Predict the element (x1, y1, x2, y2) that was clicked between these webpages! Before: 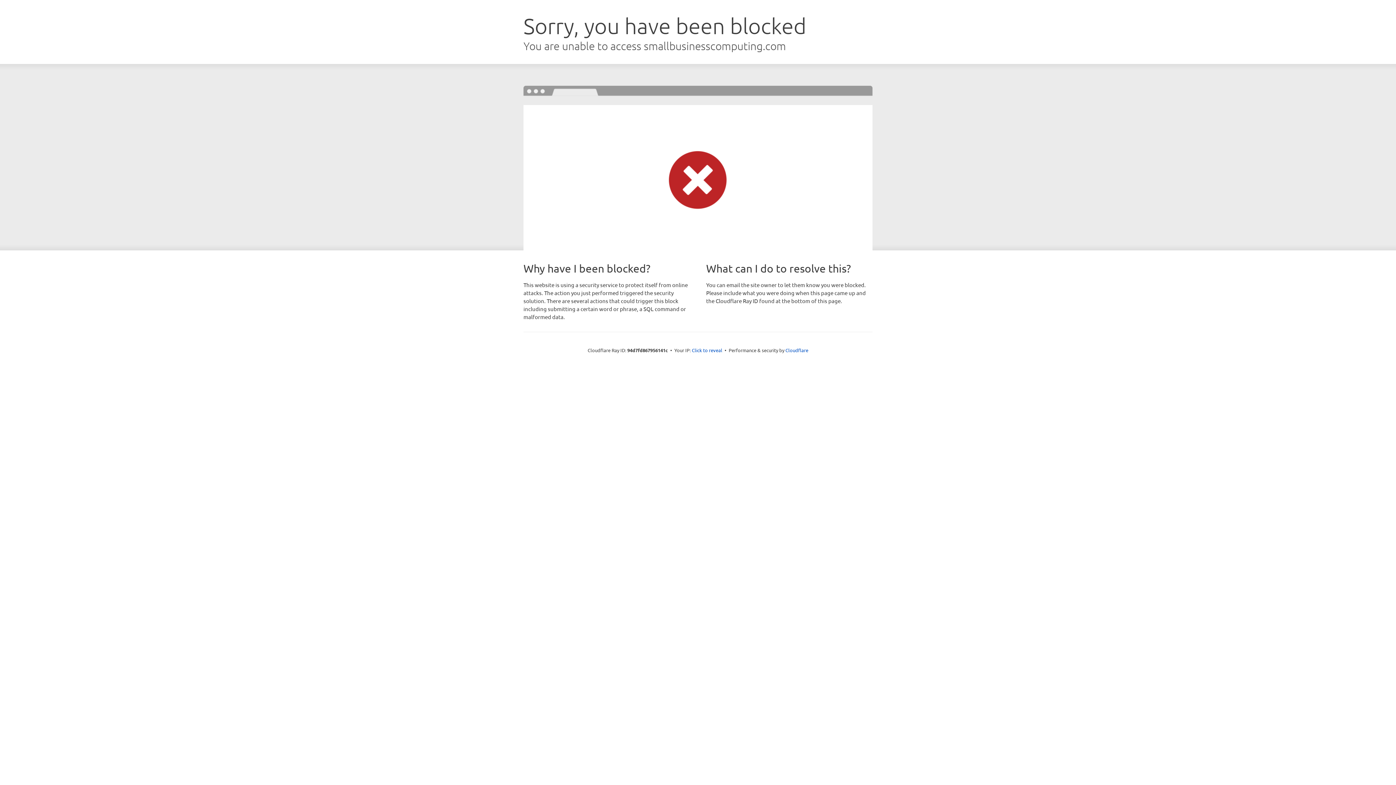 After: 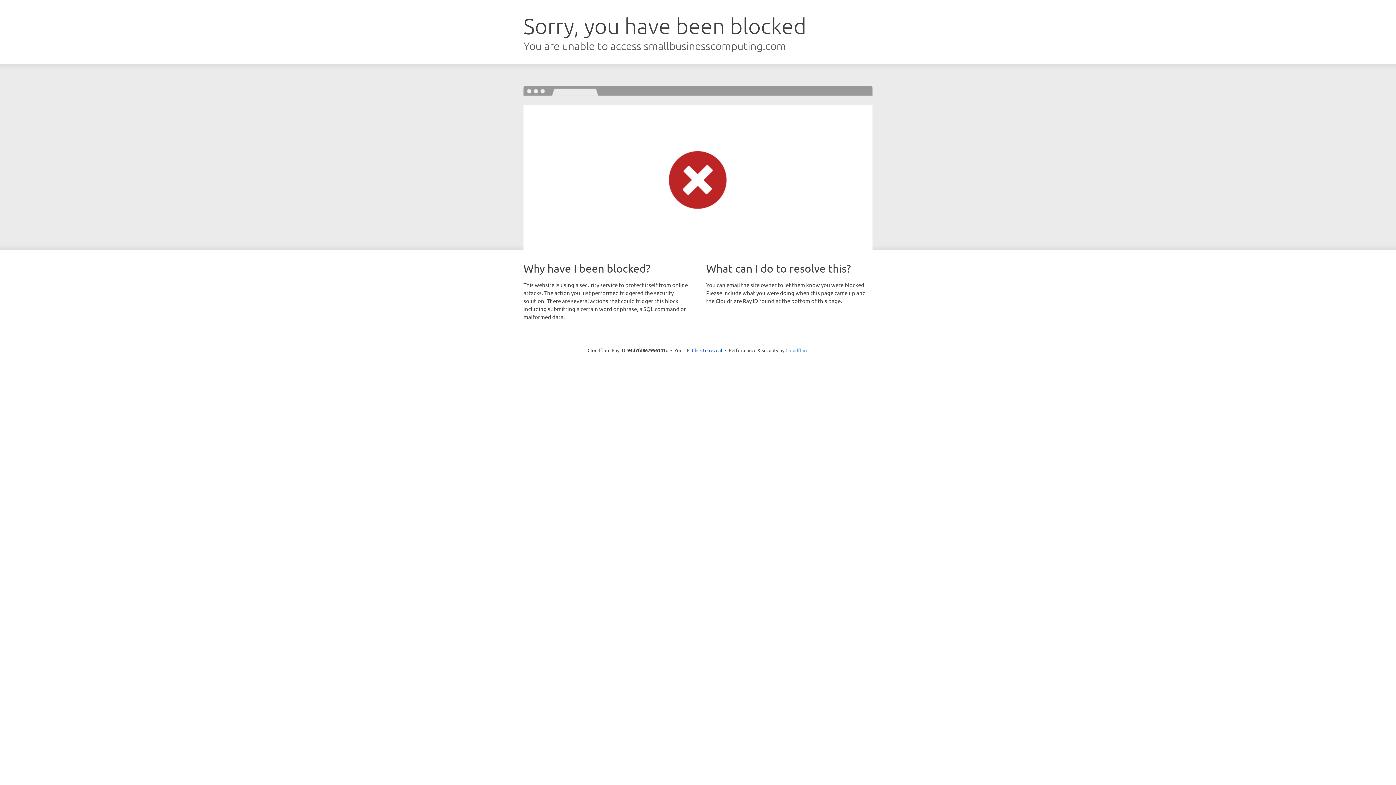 Action: label: Cloudflare bbox: (785, 347, 808, 353)